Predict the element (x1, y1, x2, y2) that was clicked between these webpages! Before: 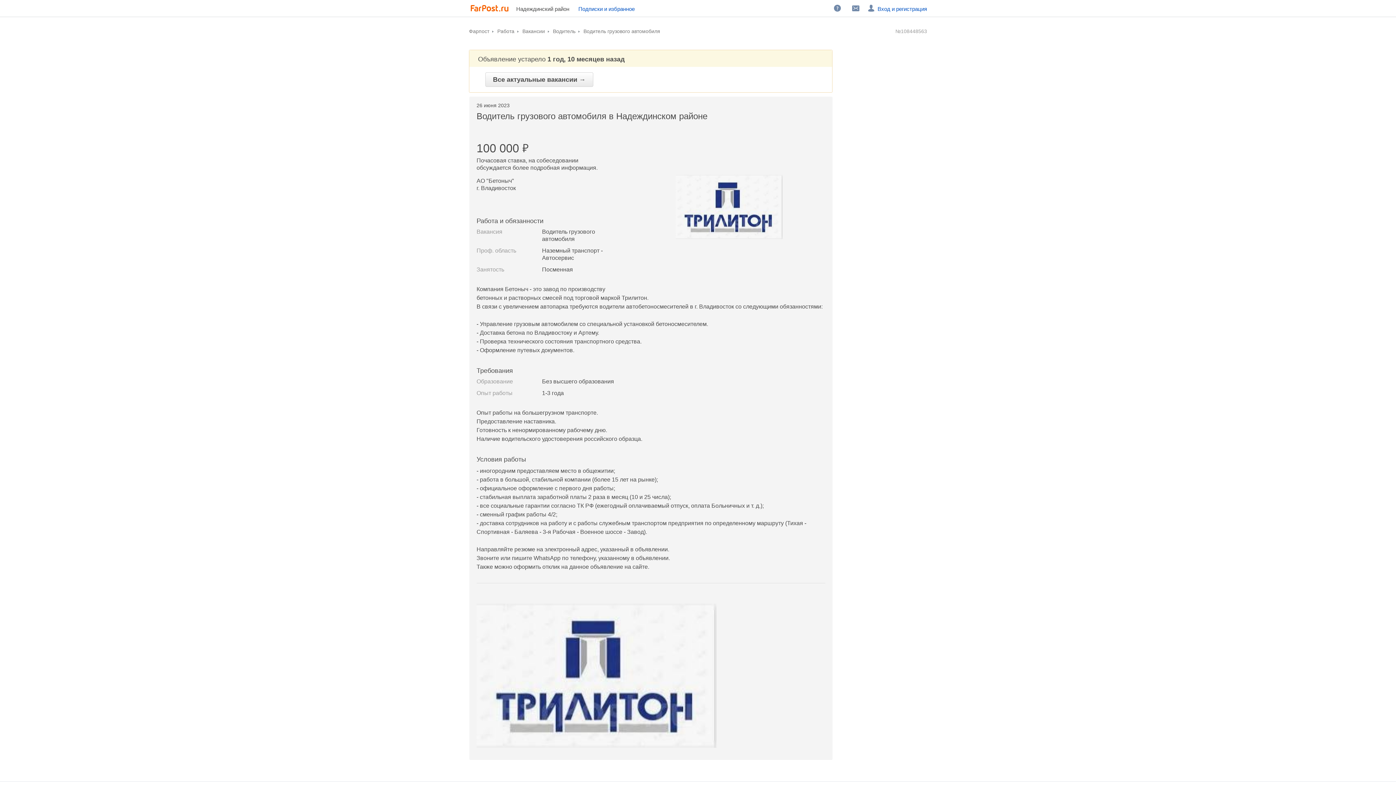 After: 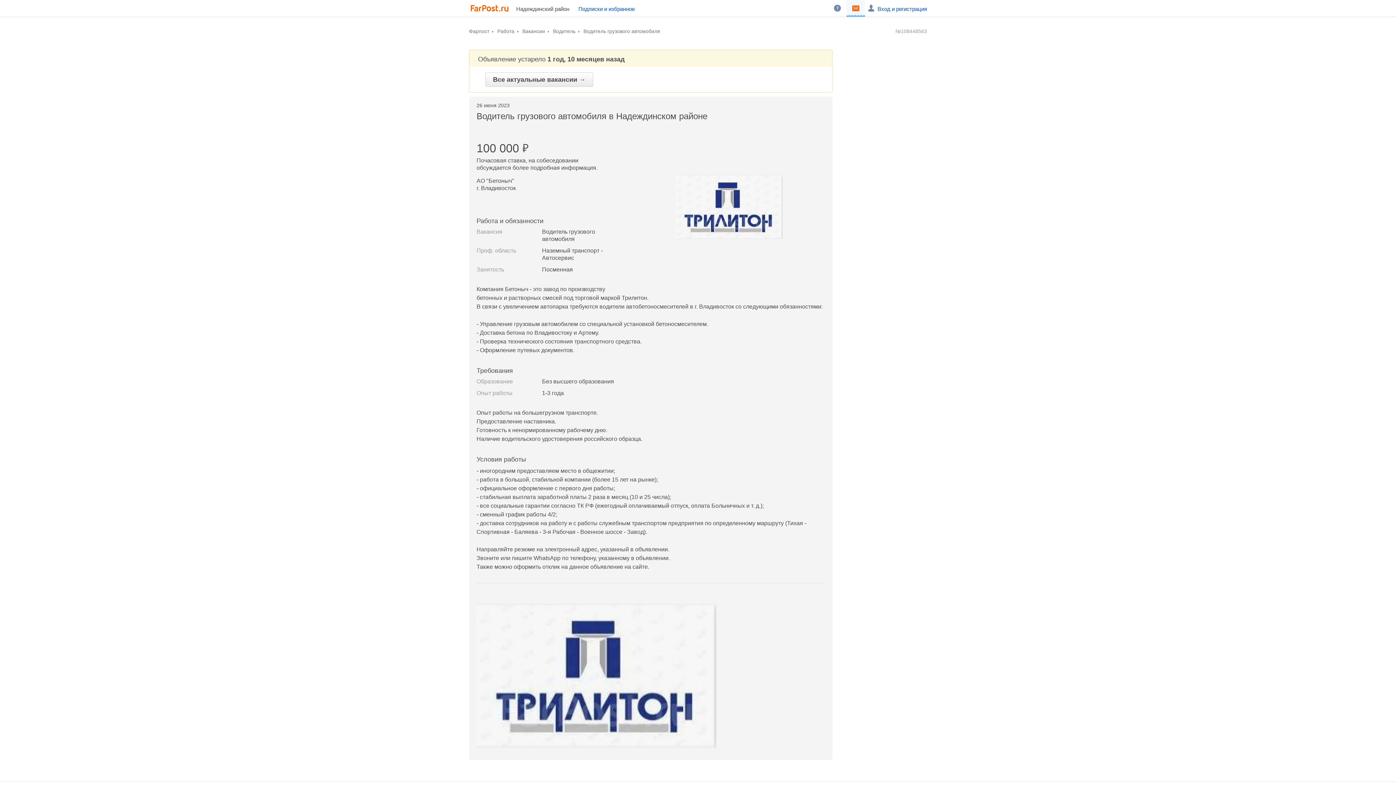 Action: label:   bbox: (846, 0, 865, 16)